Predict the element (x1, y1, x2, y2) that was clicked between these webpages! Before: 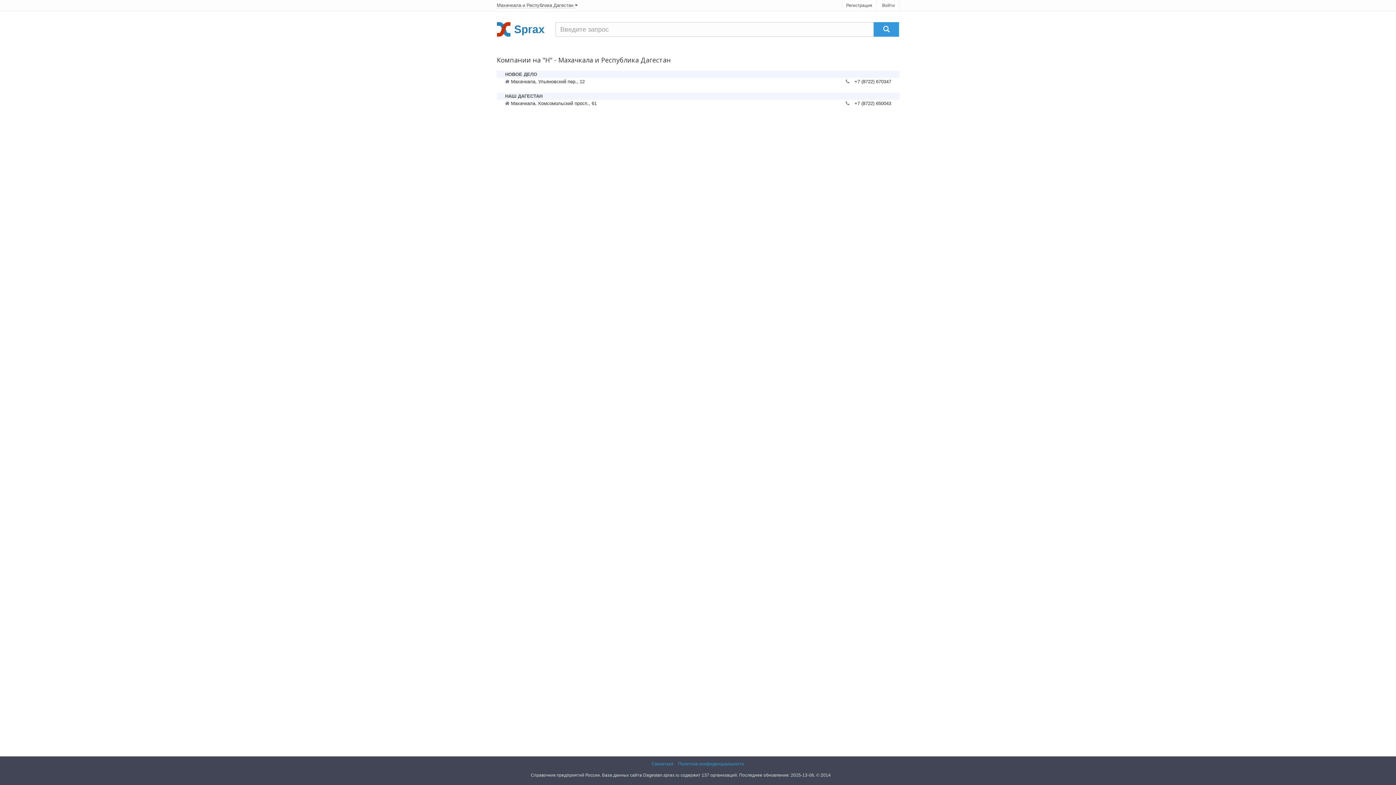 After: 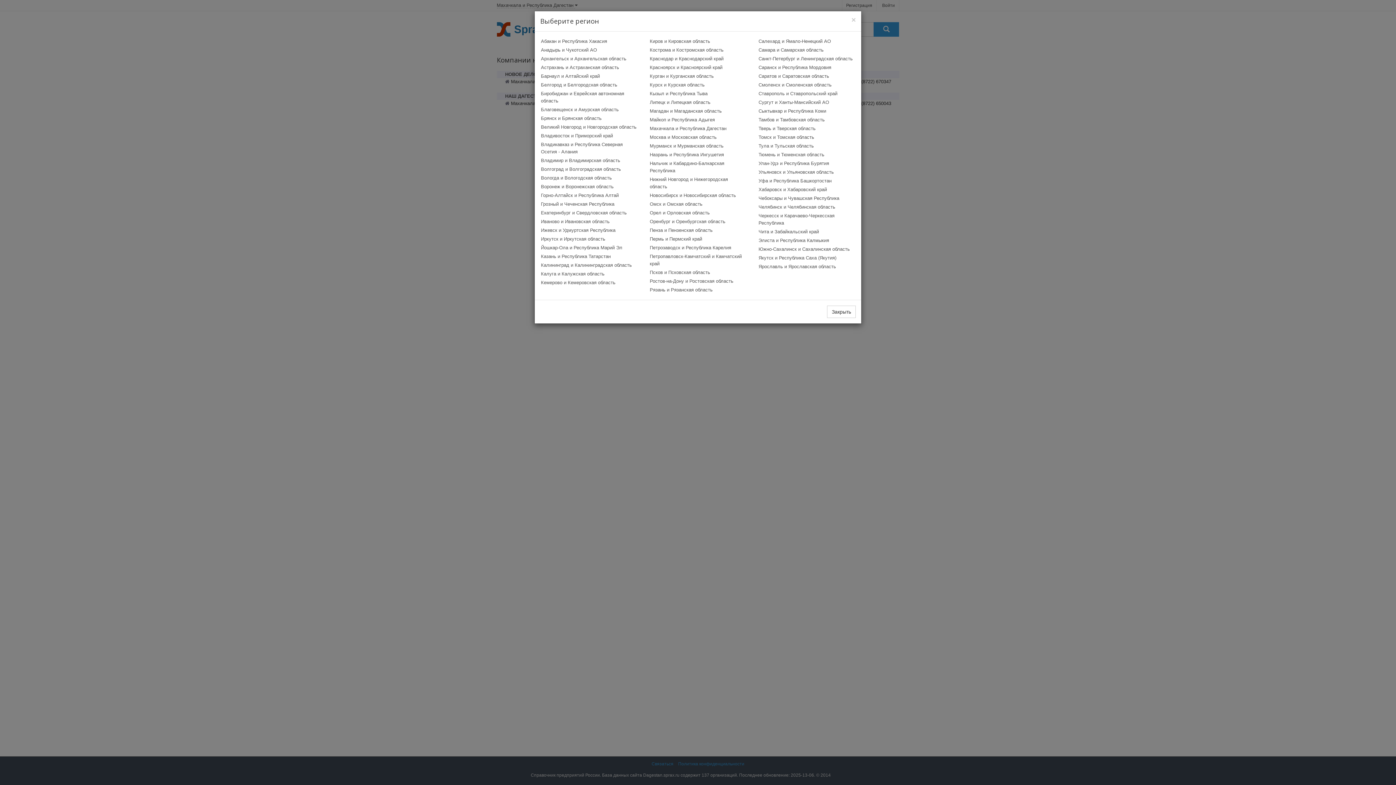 Action: bbox: (496, 2, 577, 8) label: Махачкала и Республика Дагестан 